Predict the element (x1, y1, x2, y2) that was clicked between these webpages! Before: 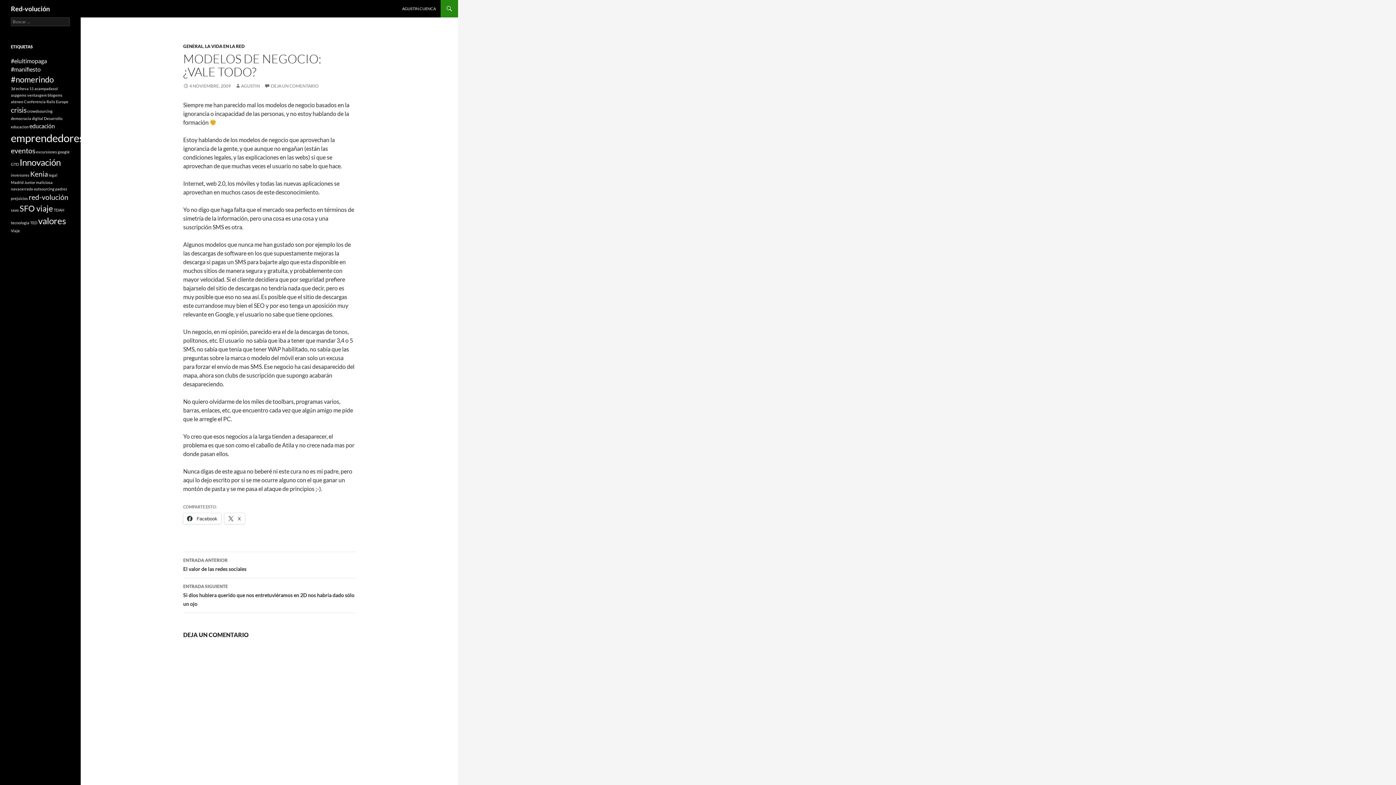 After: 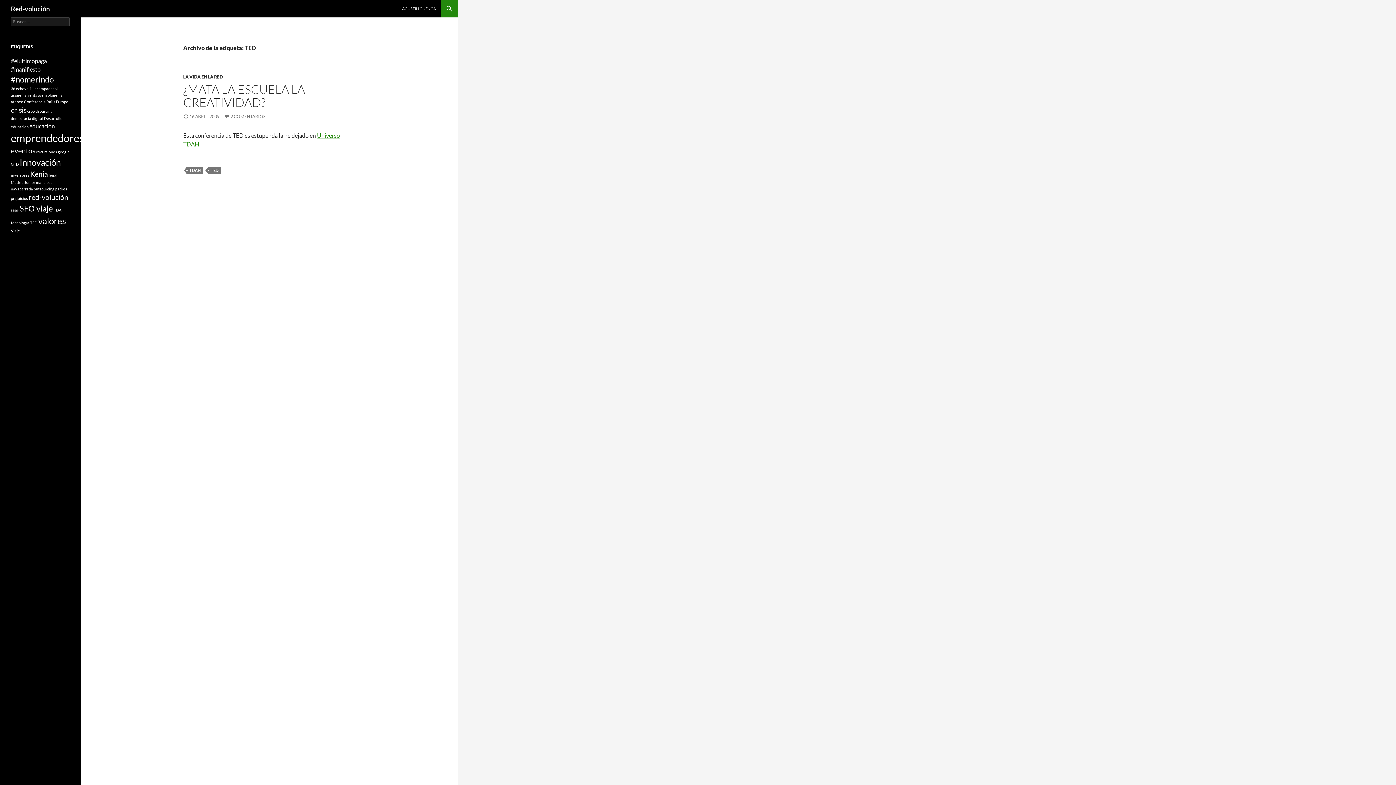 Action: label: TED (1 elemento) bbox: (30, 220, 37, 225)